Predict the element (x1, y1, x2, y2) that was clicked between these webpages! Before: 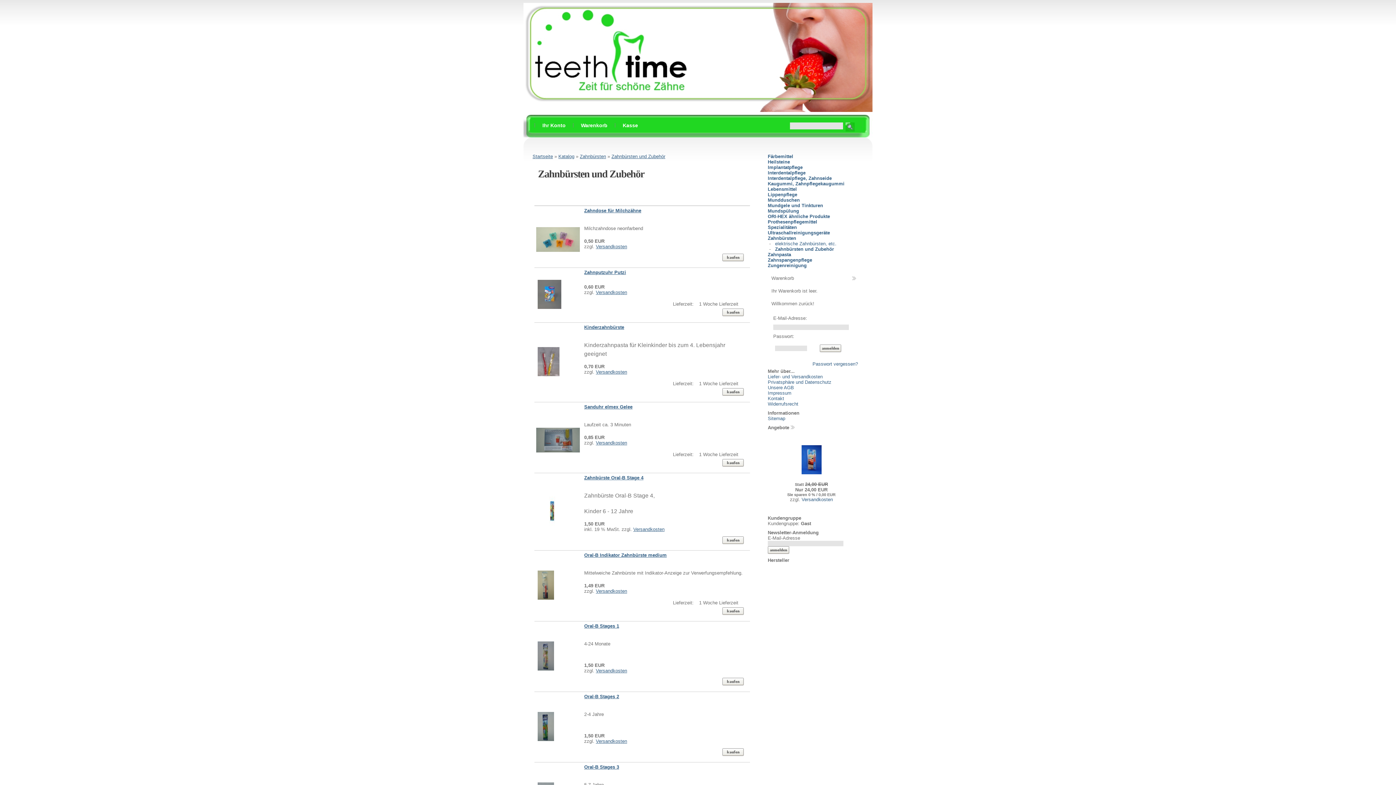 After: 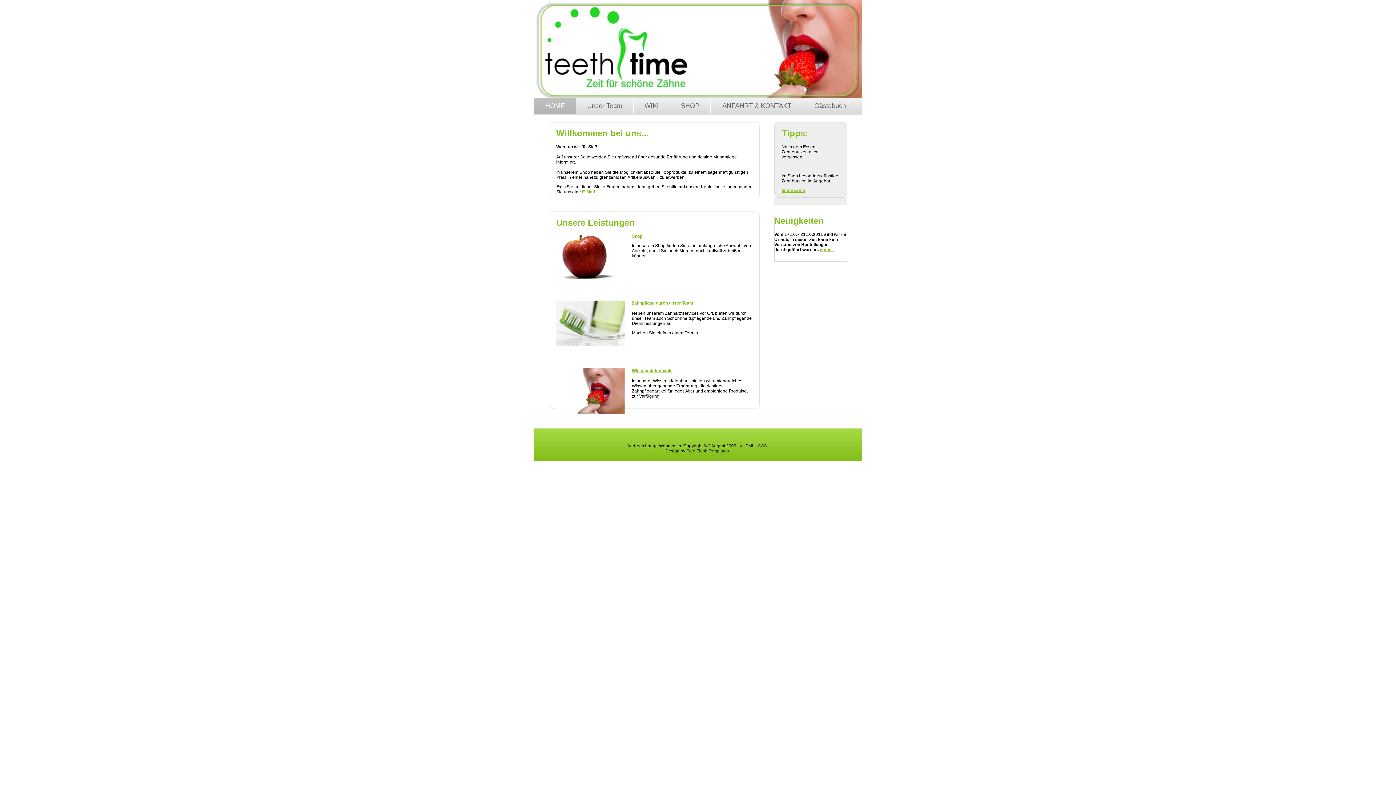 Action: bbox: (532, 153, 553, 159) label: Startseite